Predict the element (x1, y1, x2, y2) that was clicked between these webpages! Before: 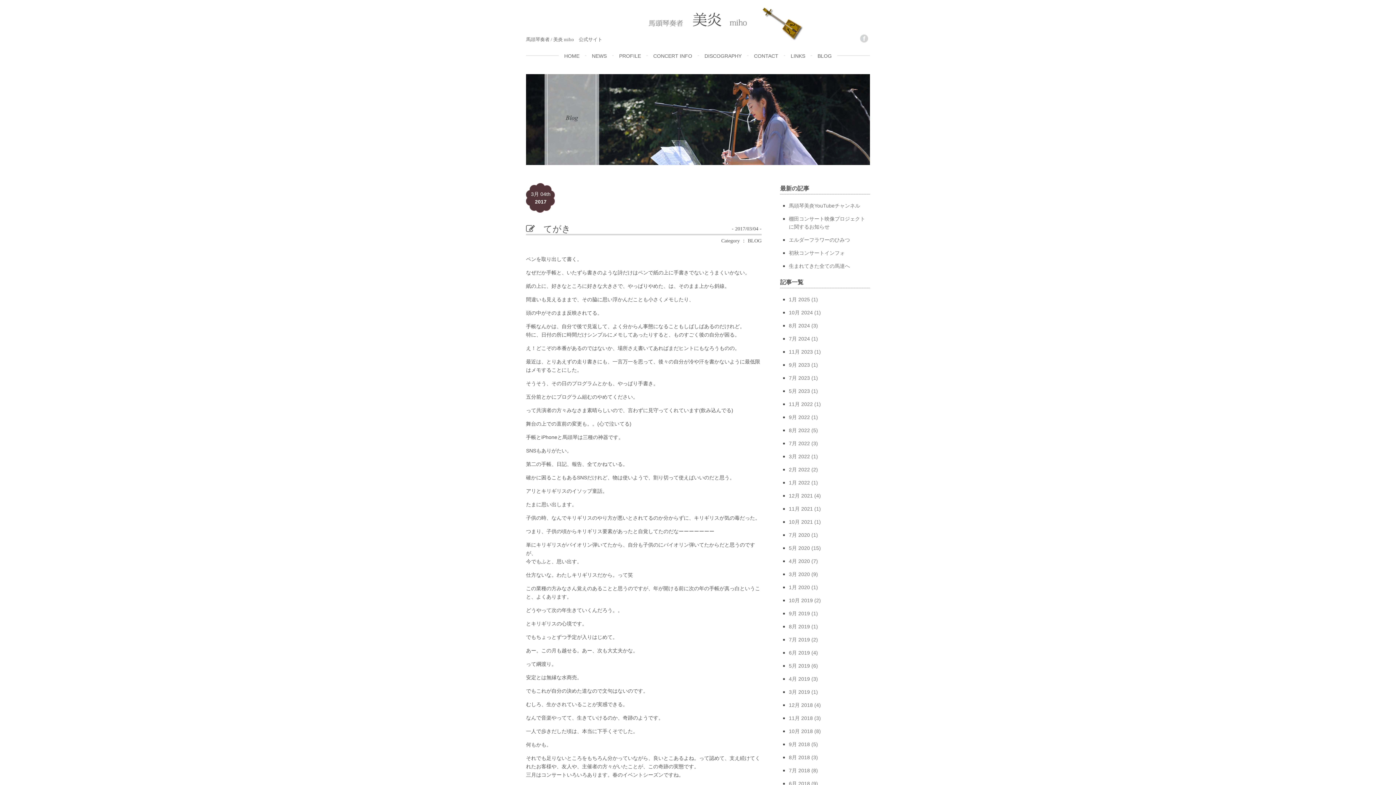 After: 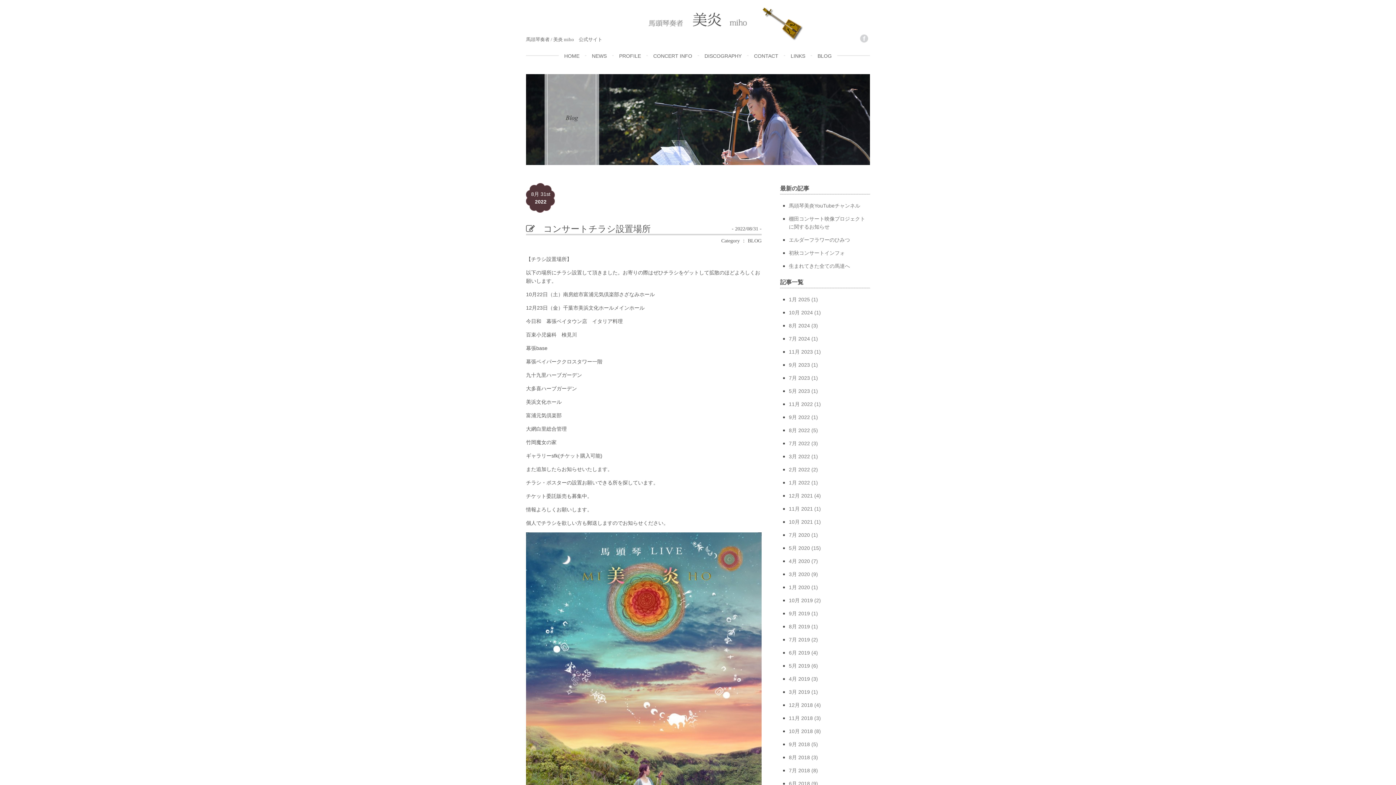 Action: bbox: (789, 427, 810, 433) label: 8月 2022